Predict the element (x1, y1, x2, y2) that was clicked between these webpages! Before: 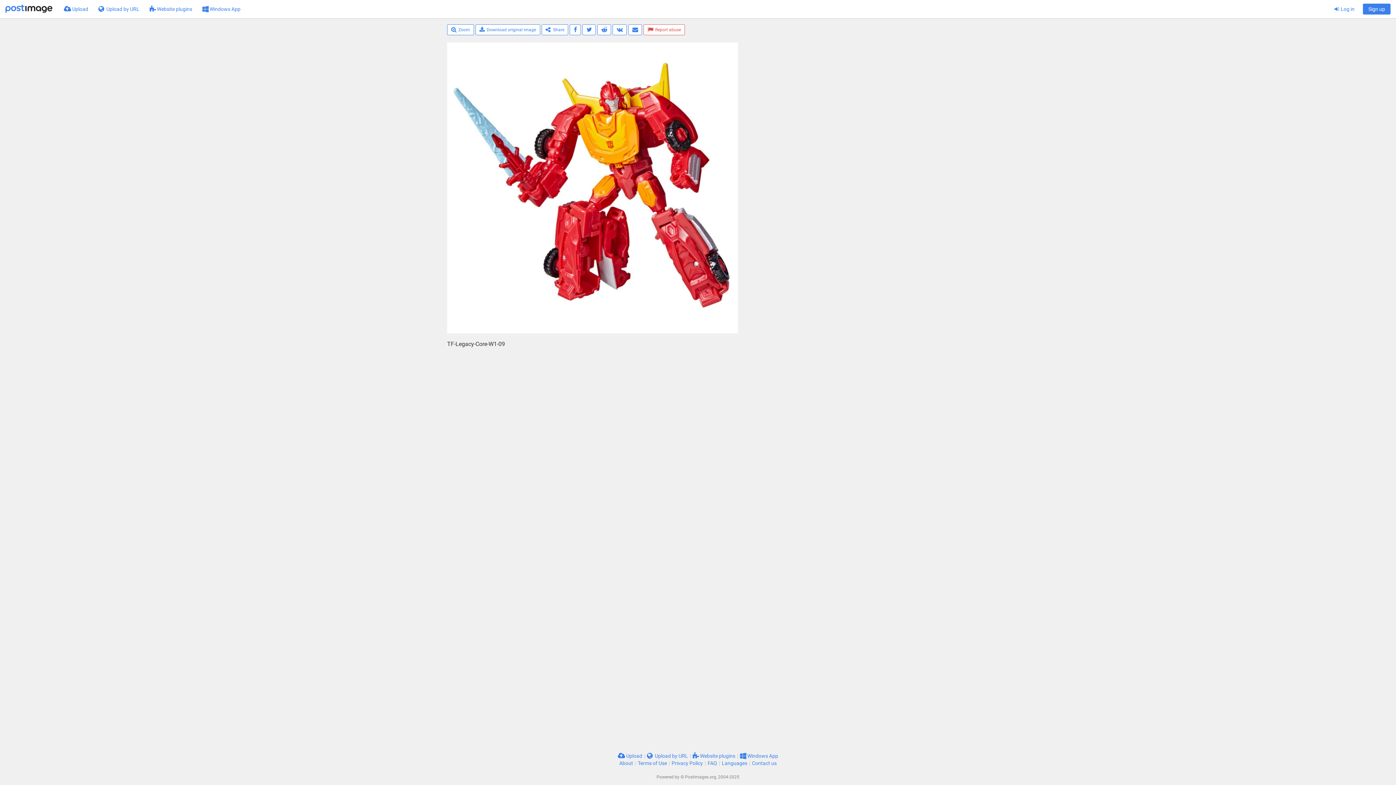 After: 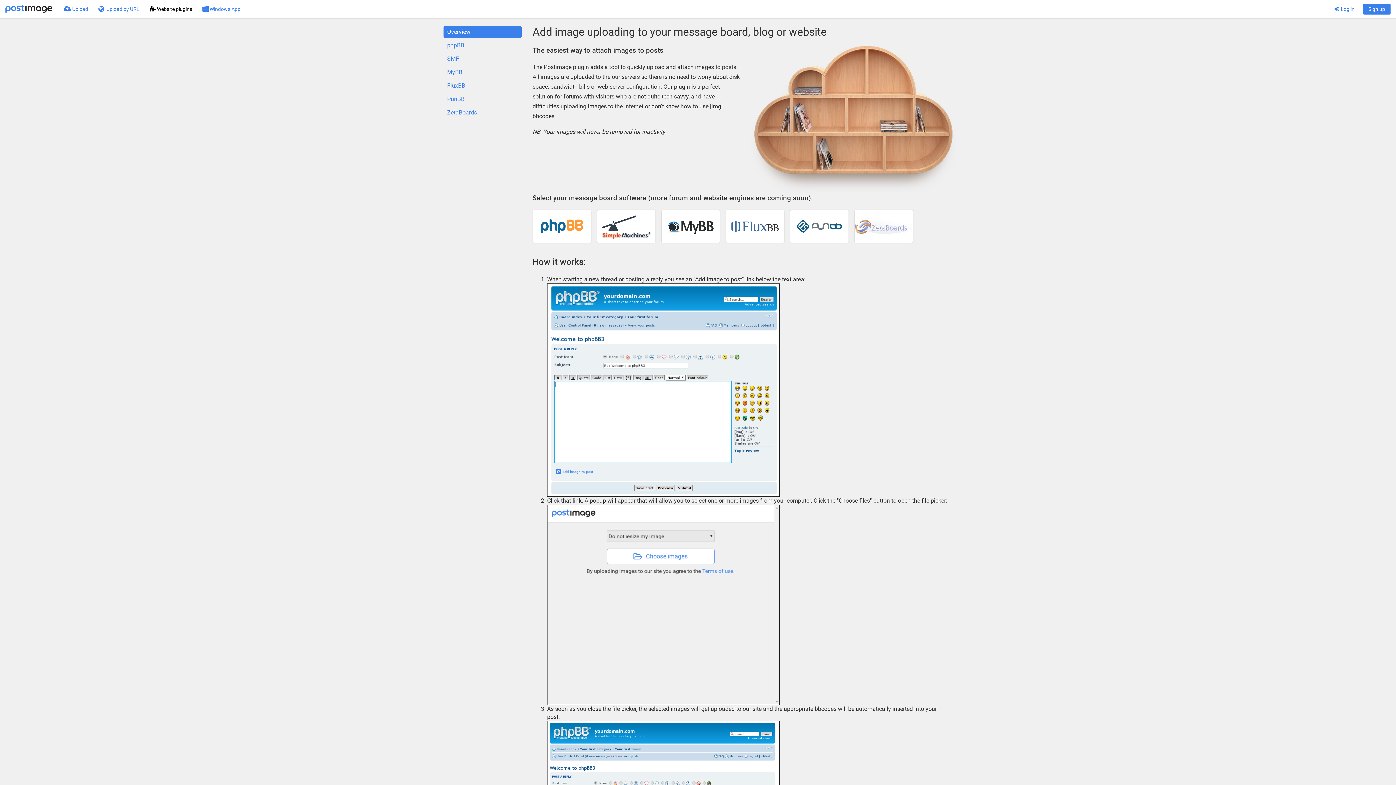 Action: bbox: (144, 0, 197, 18) label:  Website plugins